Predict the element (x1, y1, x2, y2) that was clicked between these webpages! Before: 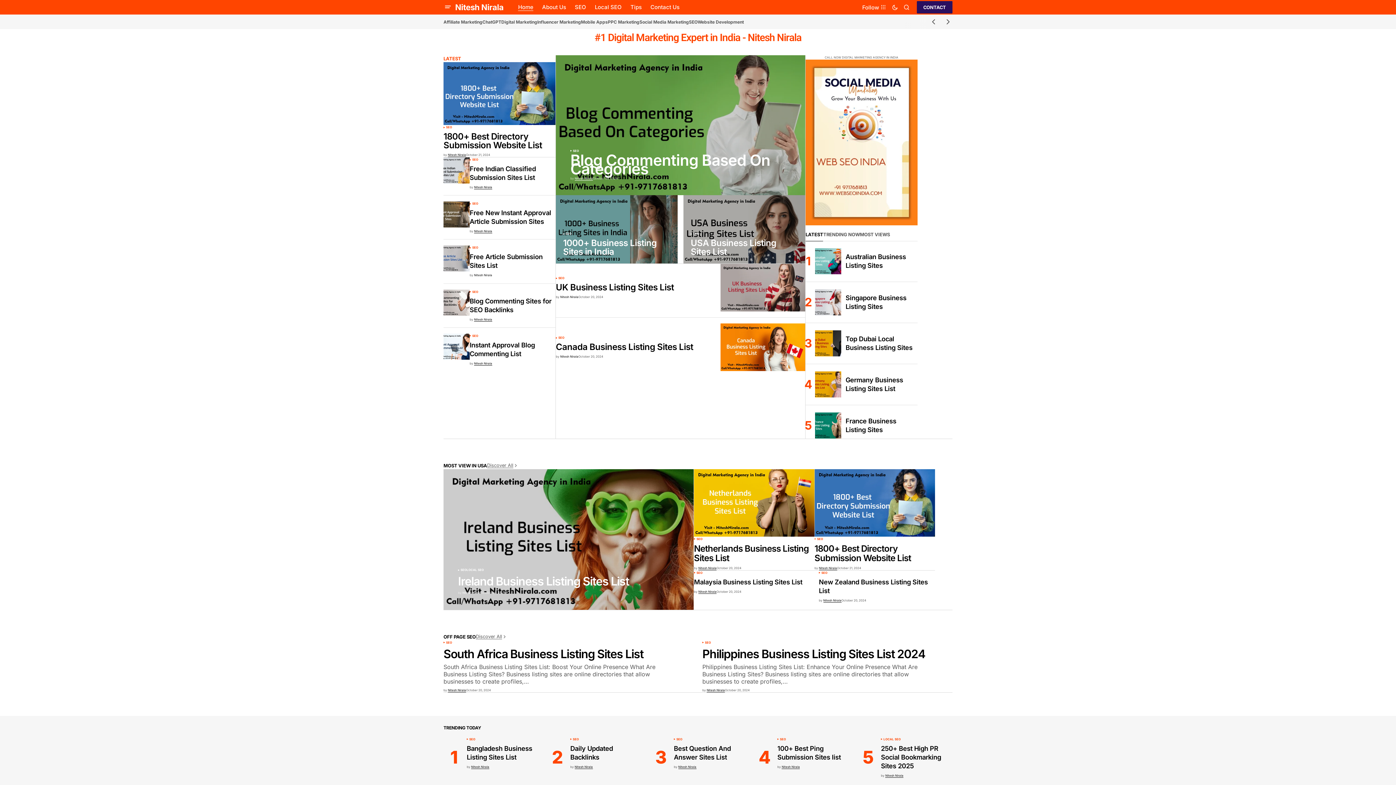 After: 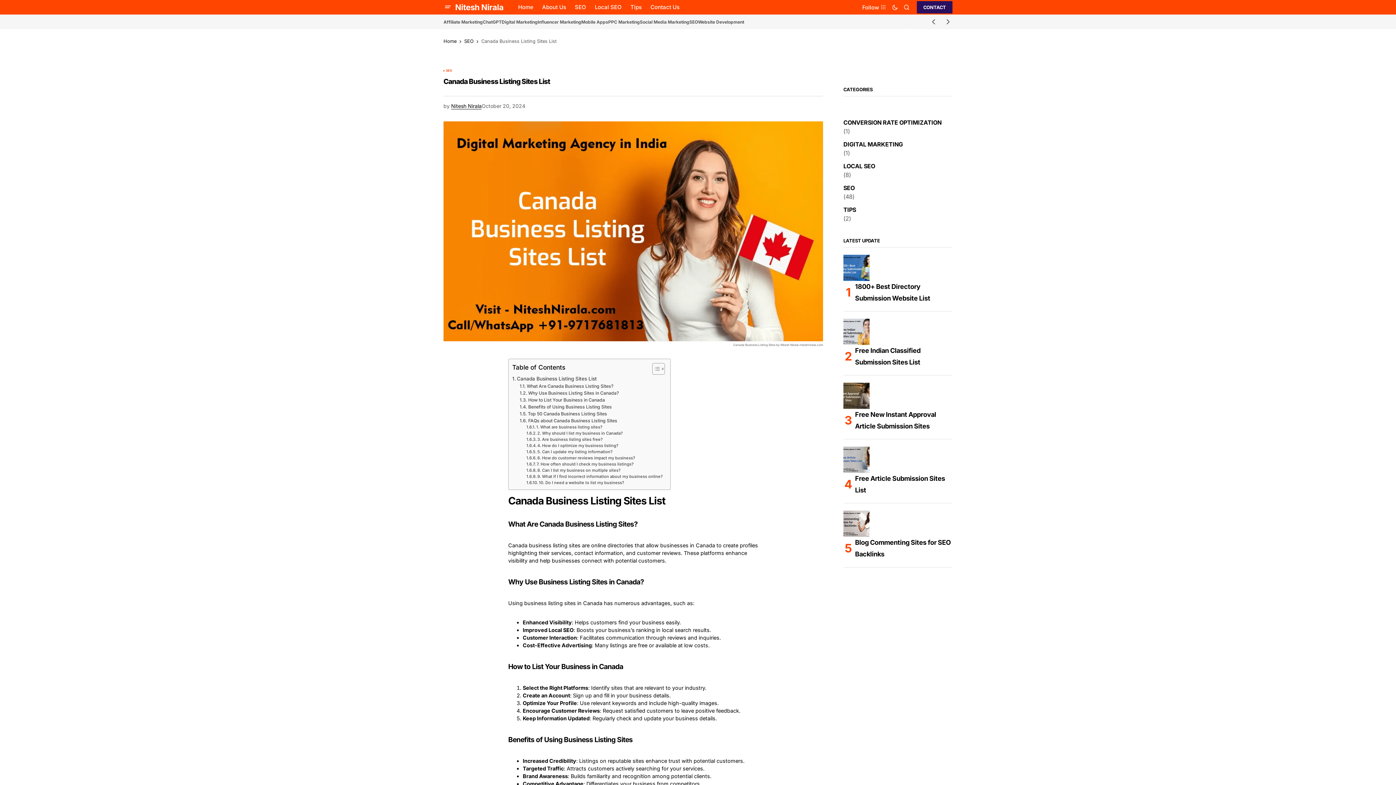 Action: bbox: (556, 343, 720, 351) label: Canada Business Listing Sites List